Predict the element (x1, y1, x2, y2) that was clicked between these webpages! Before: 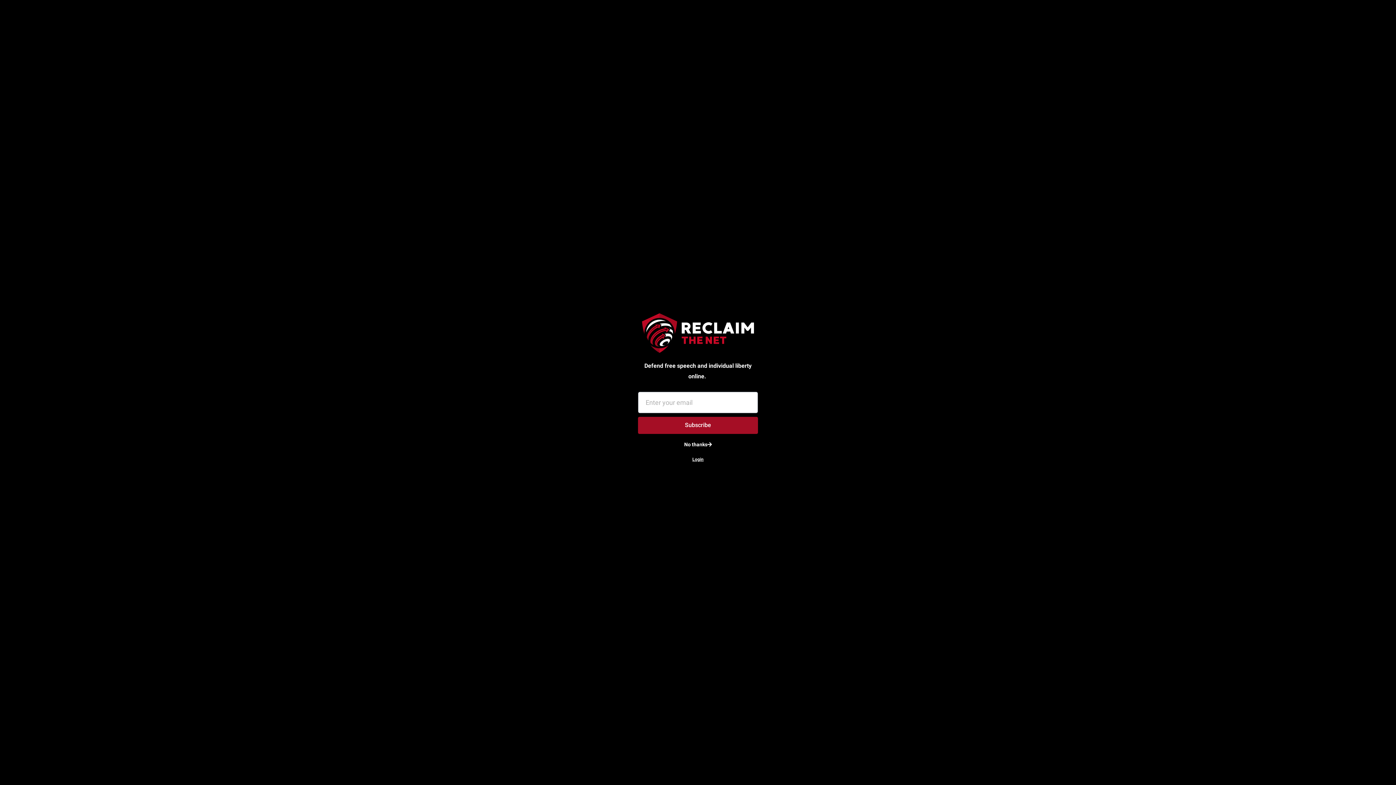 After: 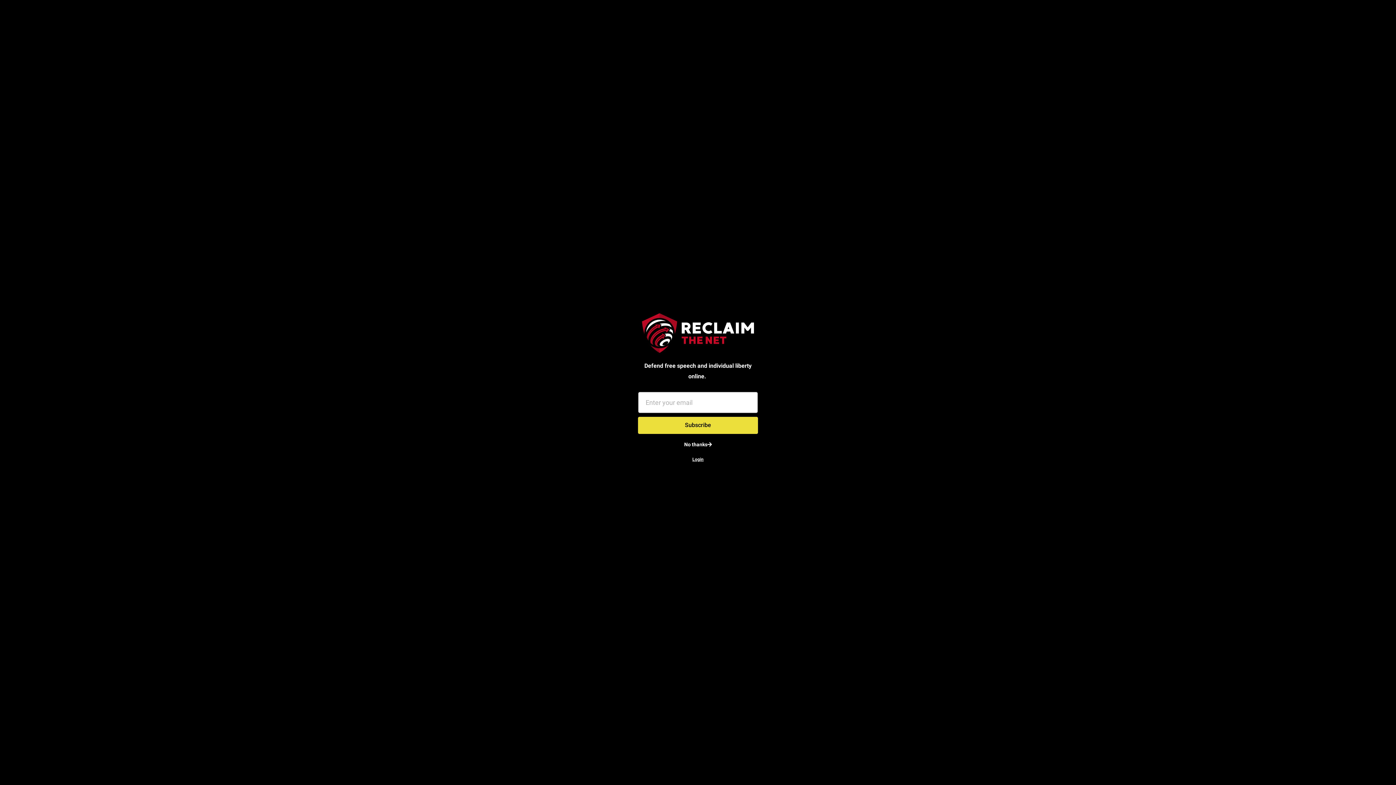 Action: label: Subscribe bbox: (638, 416, 758, 434)